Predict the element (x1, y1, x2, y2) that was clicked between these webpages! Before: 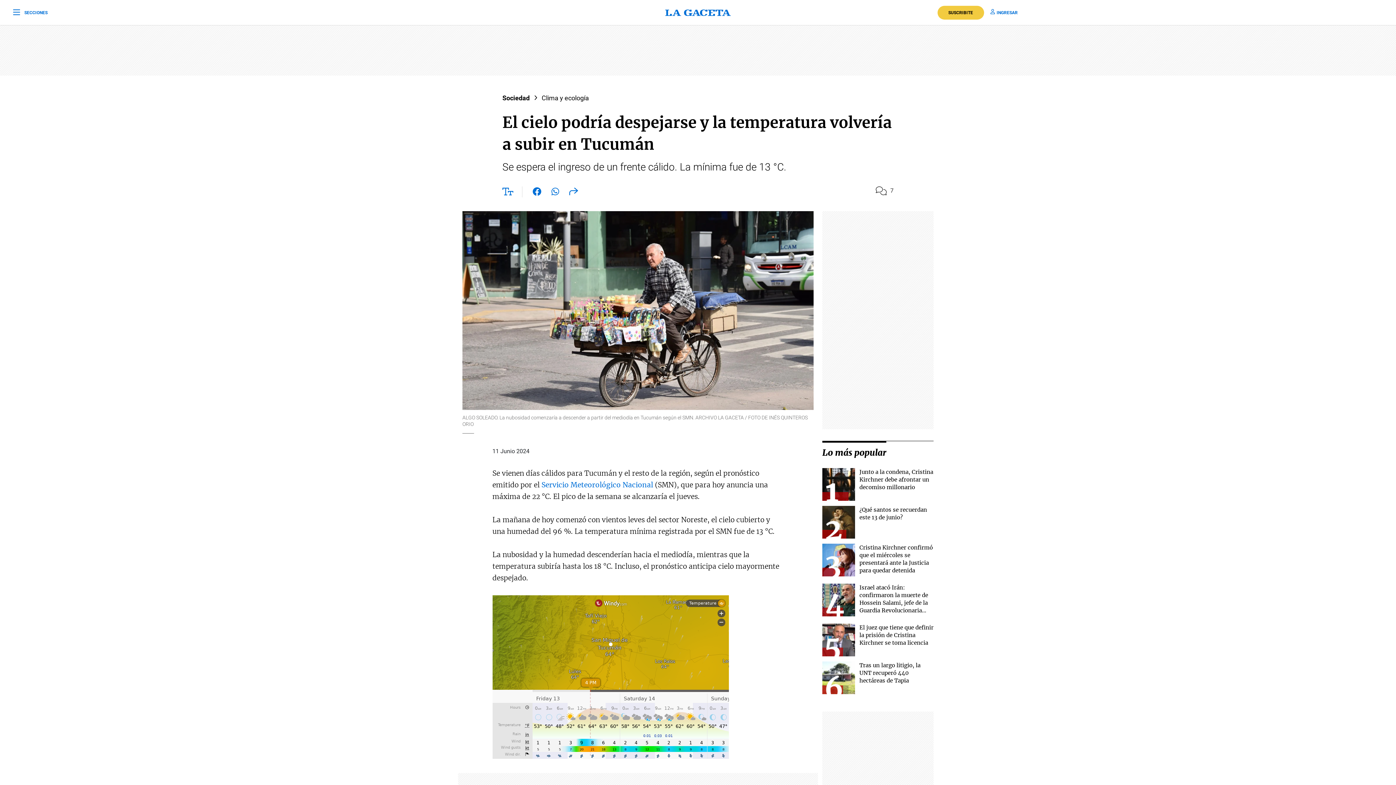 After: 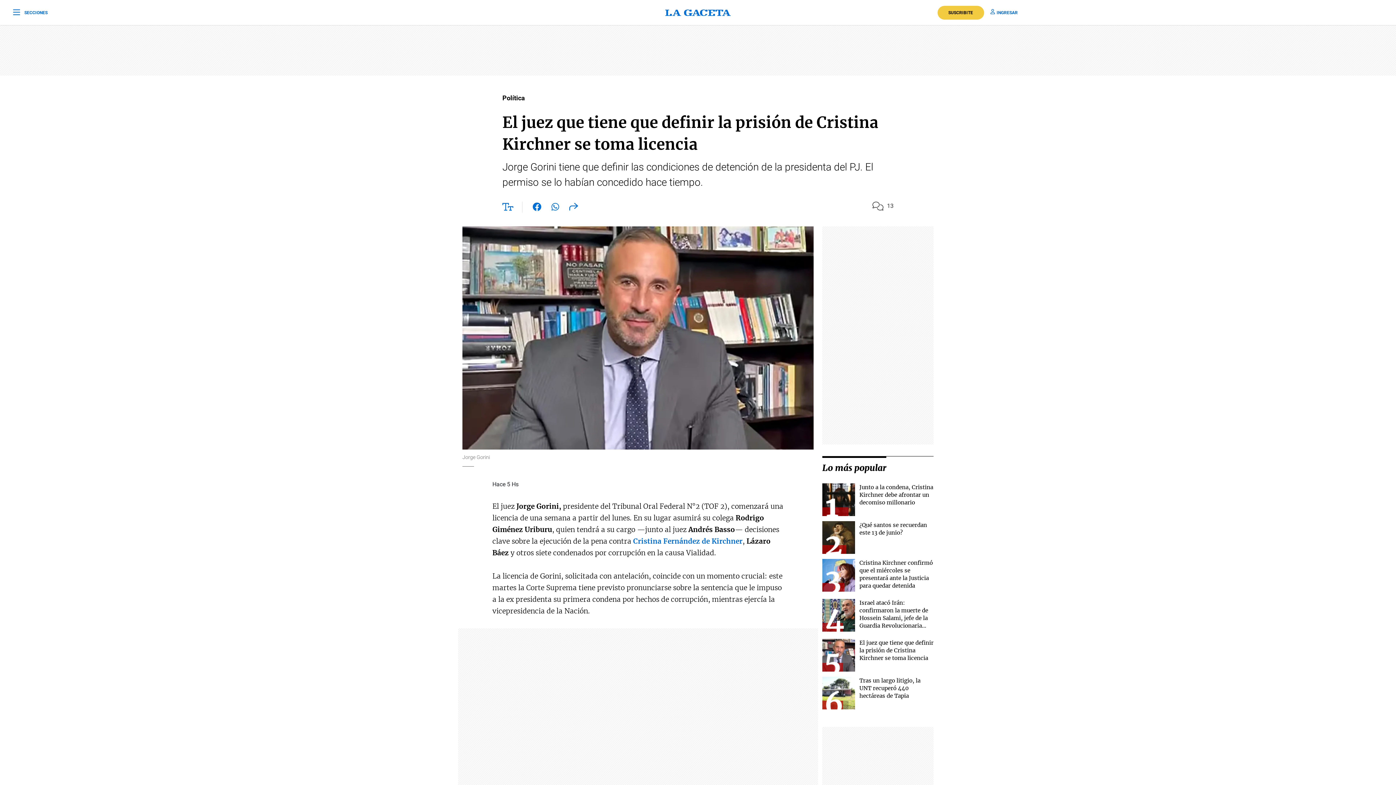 Action: label: El juez que tiene que definir la prisión de Cristina Kirchner se toma licencia bbox: (859, 624, 933, 646)